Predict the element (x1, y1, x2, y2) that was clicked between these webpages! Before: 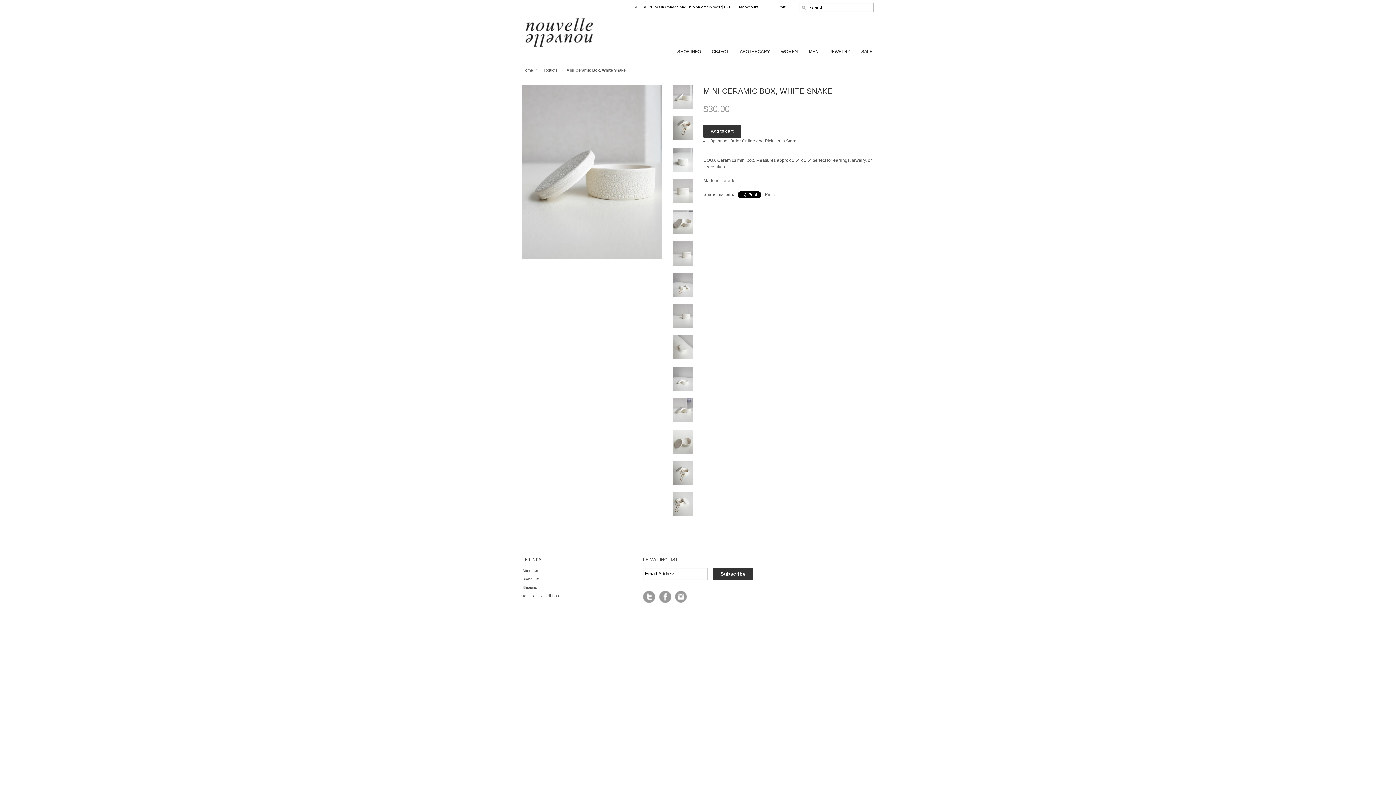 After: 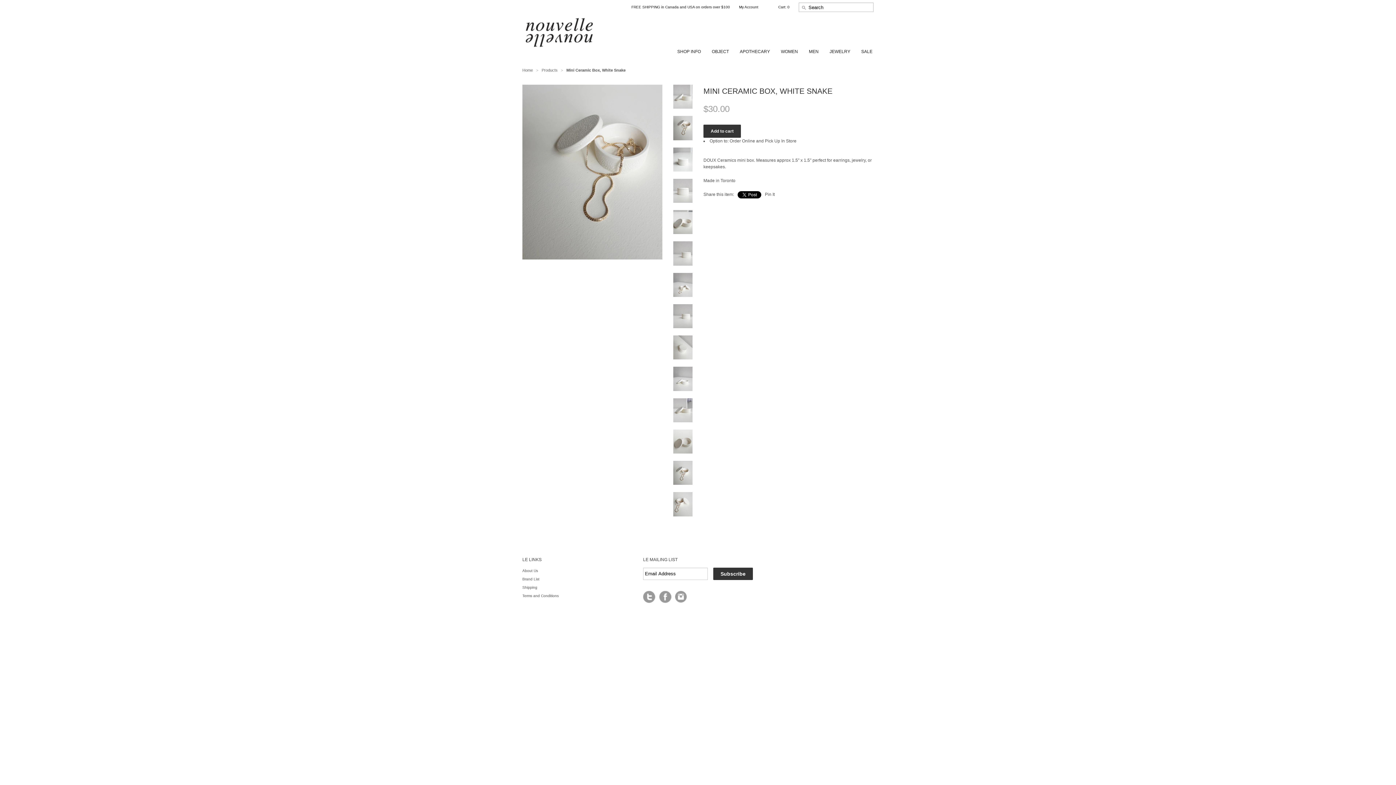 Action: bbox: (673, 136, 692, 141)